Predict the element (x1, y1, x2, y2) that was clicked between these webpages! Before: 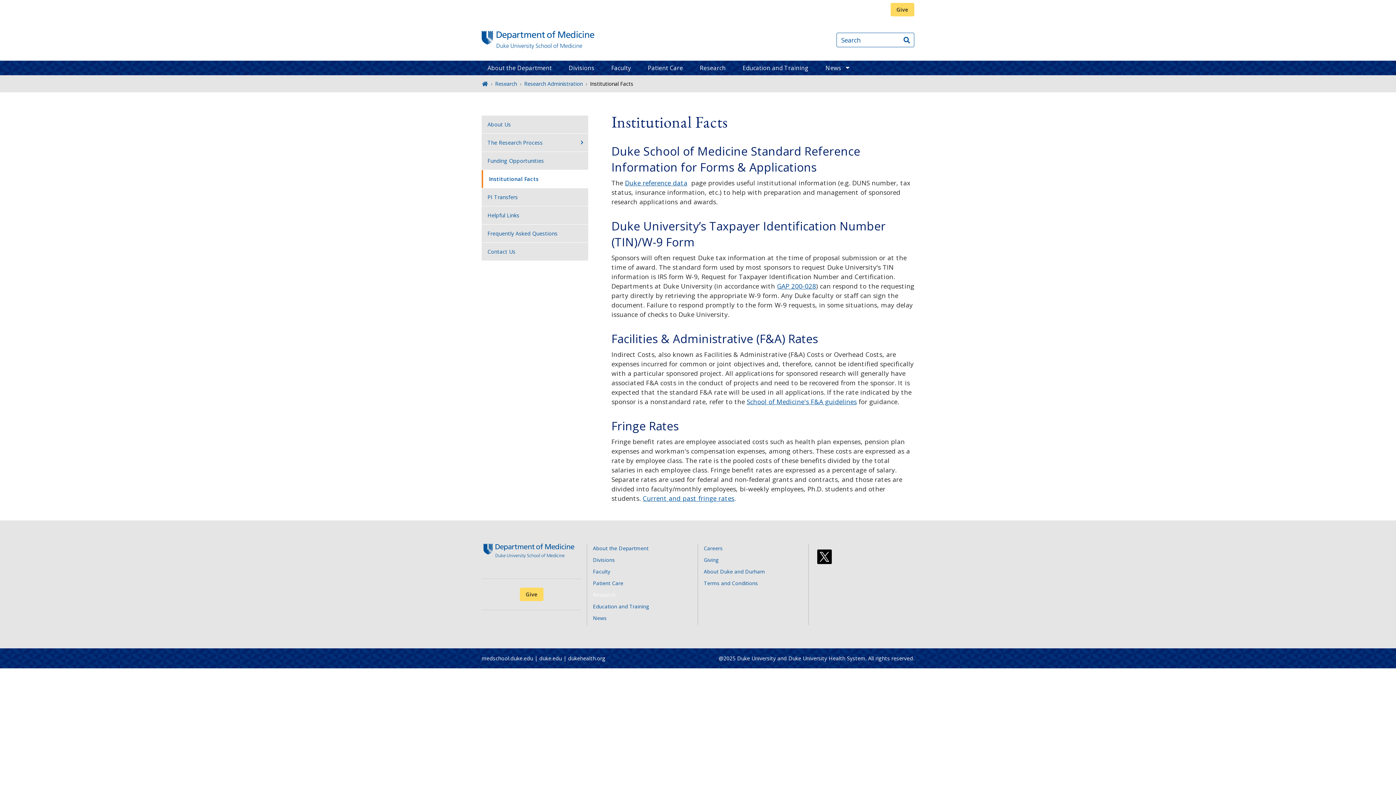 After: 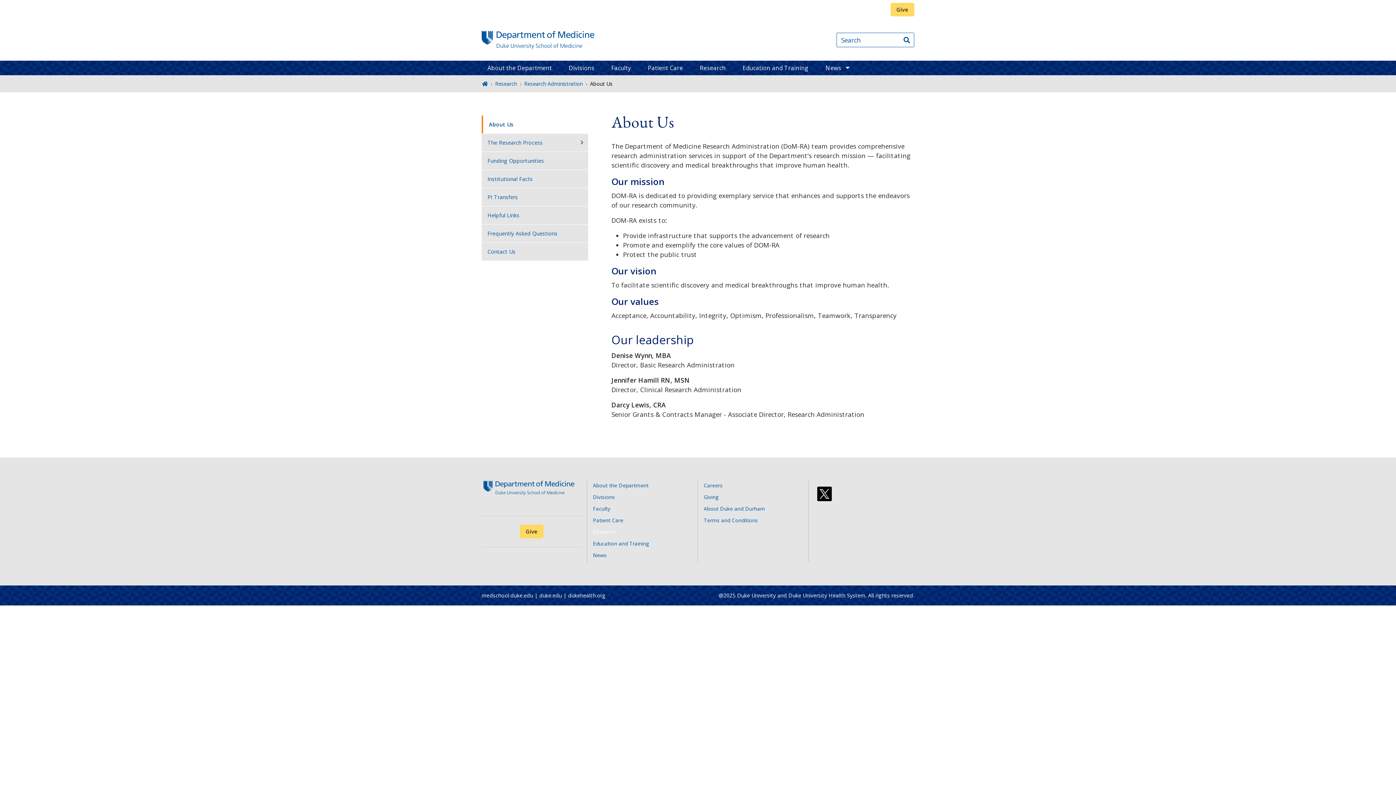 Action: bbox: (481, 115, 588, 133) label: About Us